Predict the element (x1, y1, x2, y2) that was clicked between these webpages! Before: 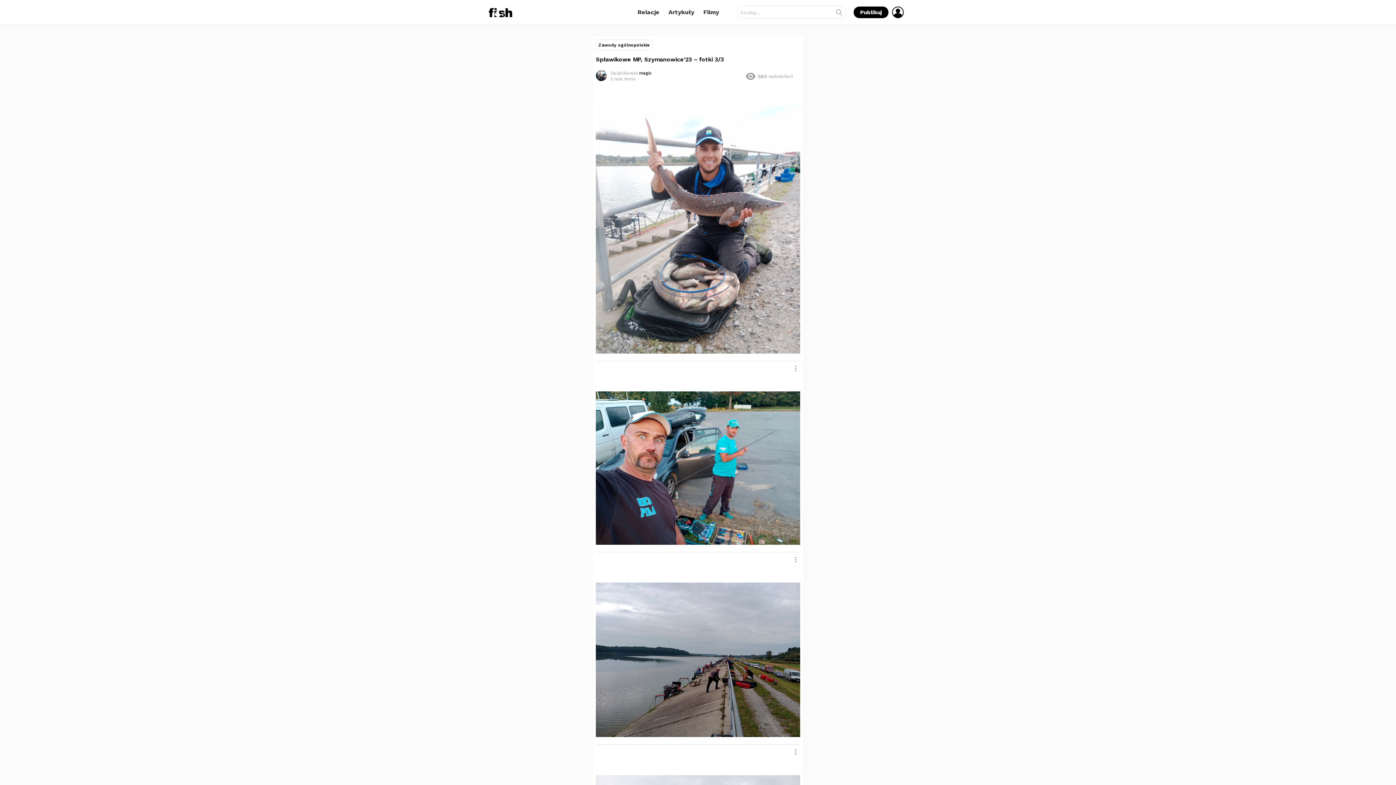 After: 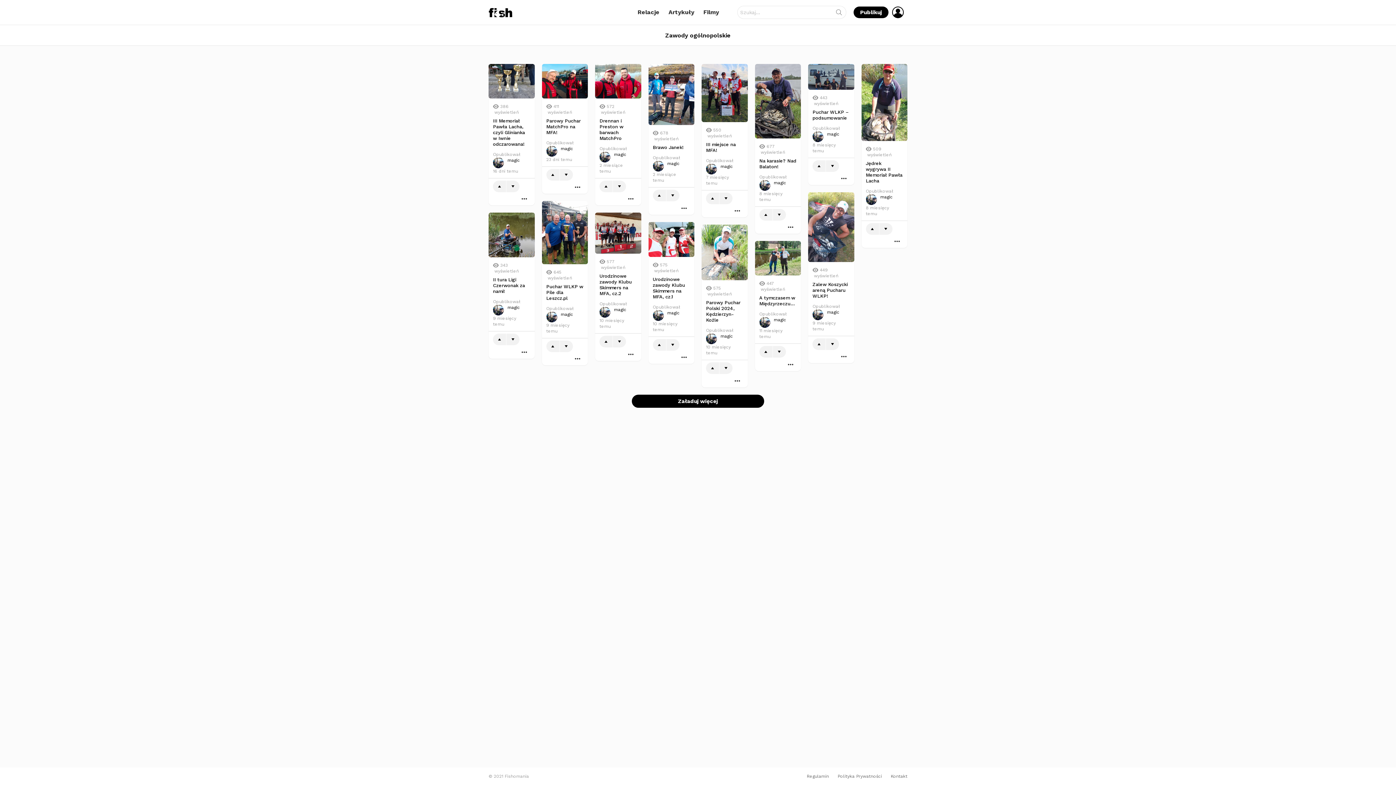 Action: bbox: (596, 39, 652, 50) label: Zawody ogólnopolskie